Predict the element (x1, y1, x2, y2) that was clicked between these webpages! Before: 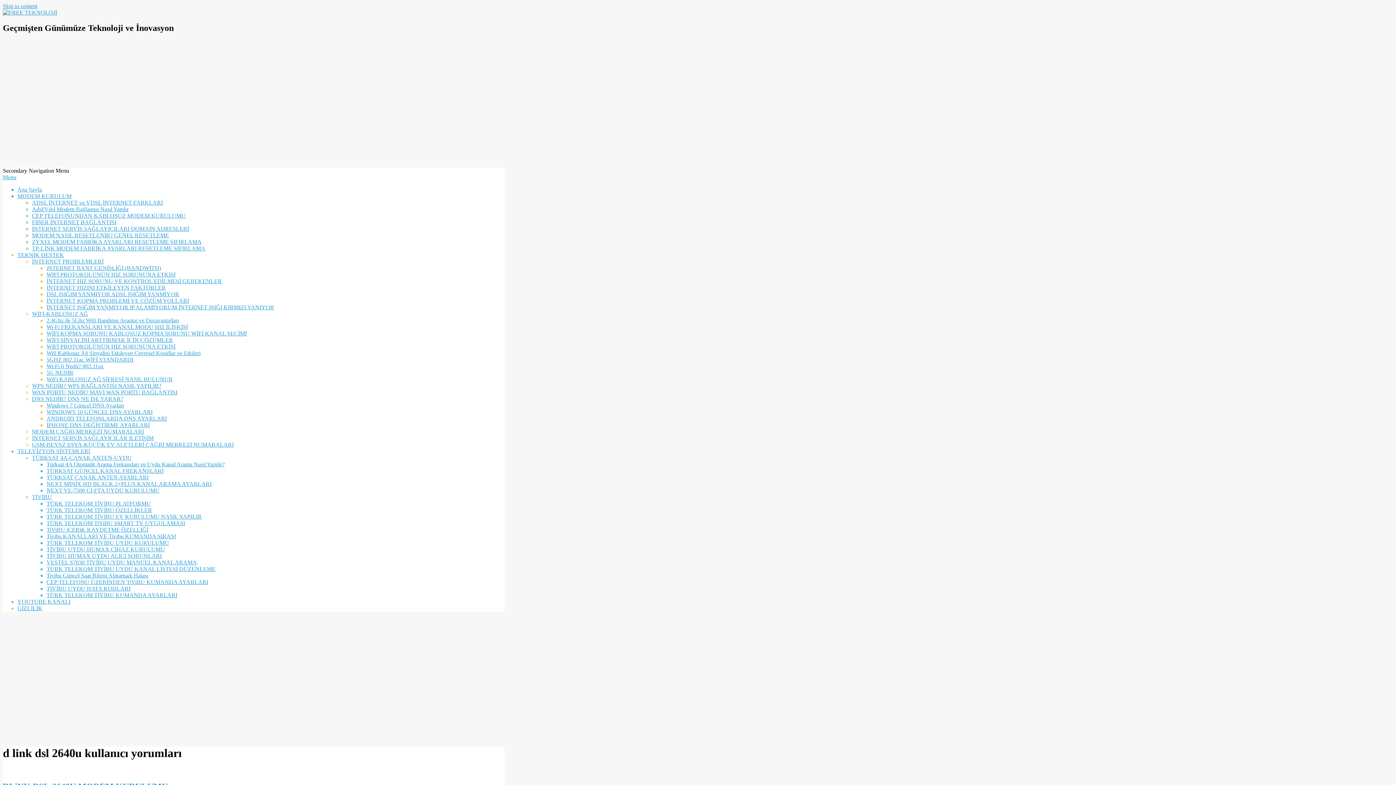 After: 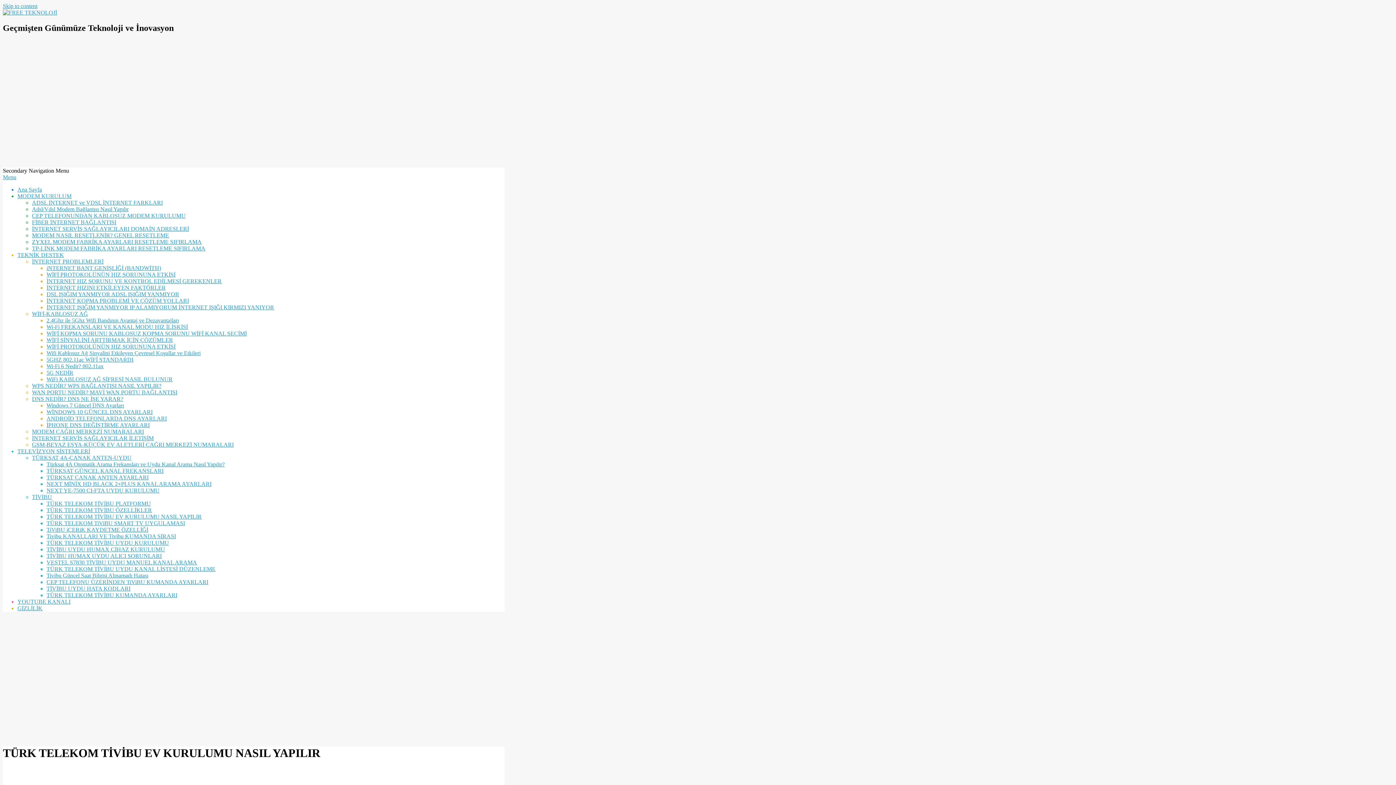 Action: label: TÜRK TELEKOM TİVİBU EV KURULUMU NASIL YAPILIR bbox: (46, 513, 201, 519)